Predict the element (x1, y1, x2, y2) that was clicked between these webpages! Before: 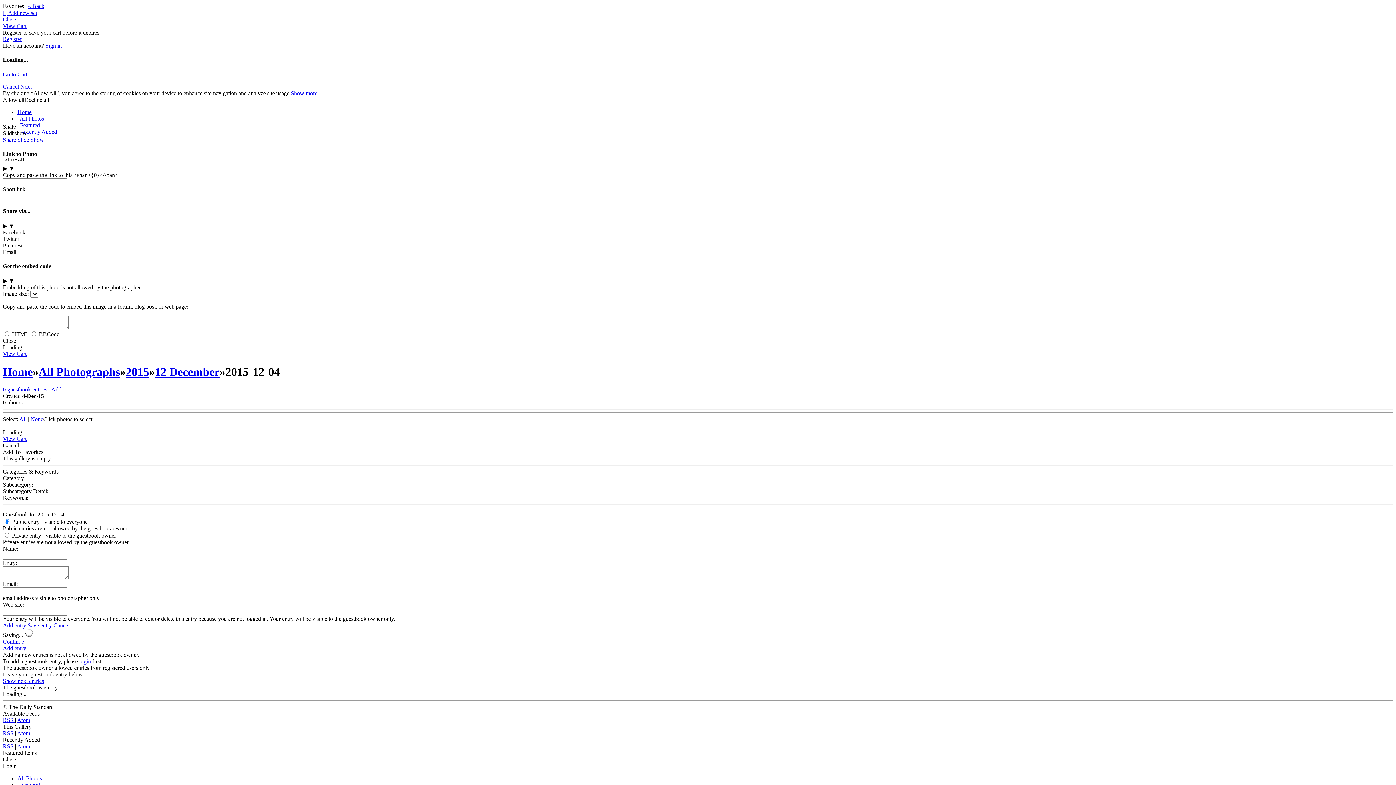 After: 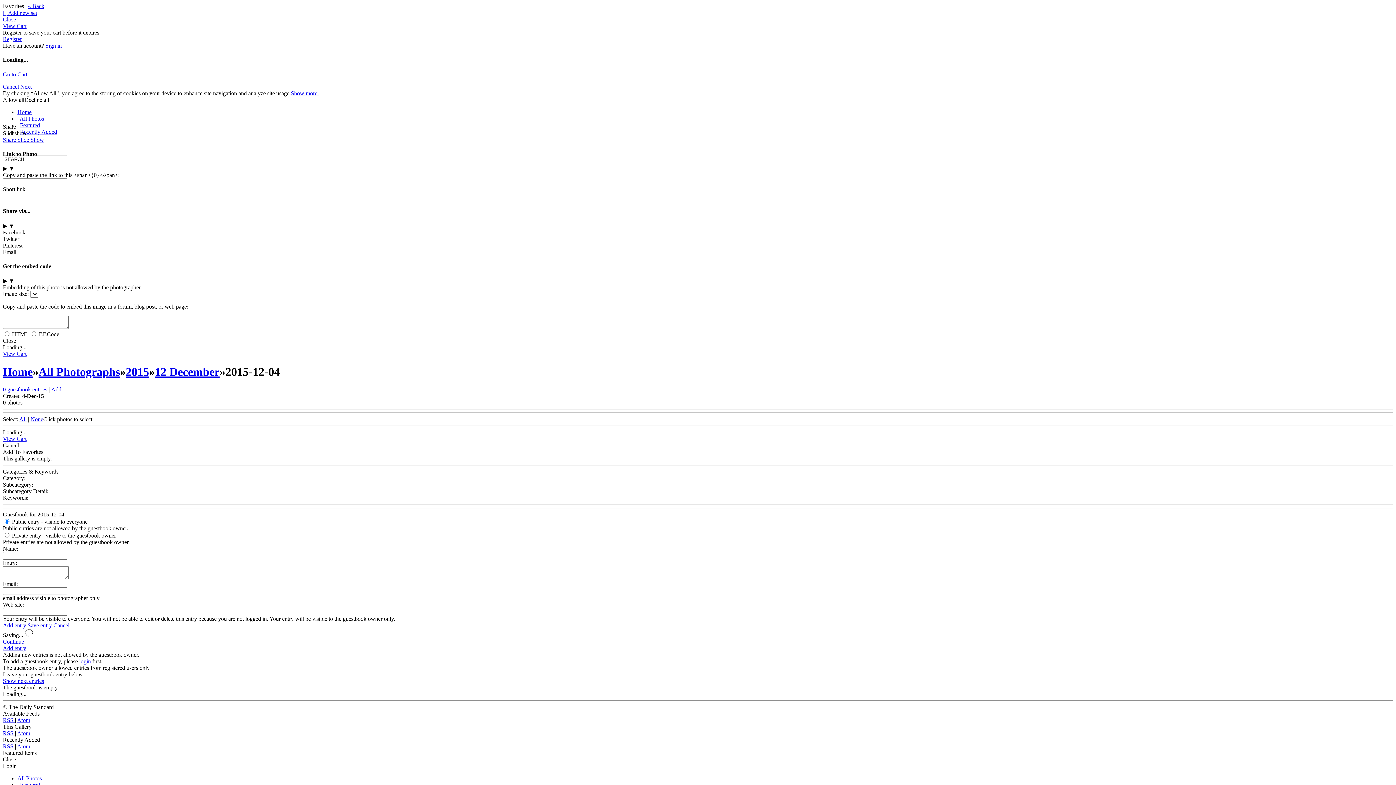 Action: bbox: (51, 386, 61, 392) label: Add